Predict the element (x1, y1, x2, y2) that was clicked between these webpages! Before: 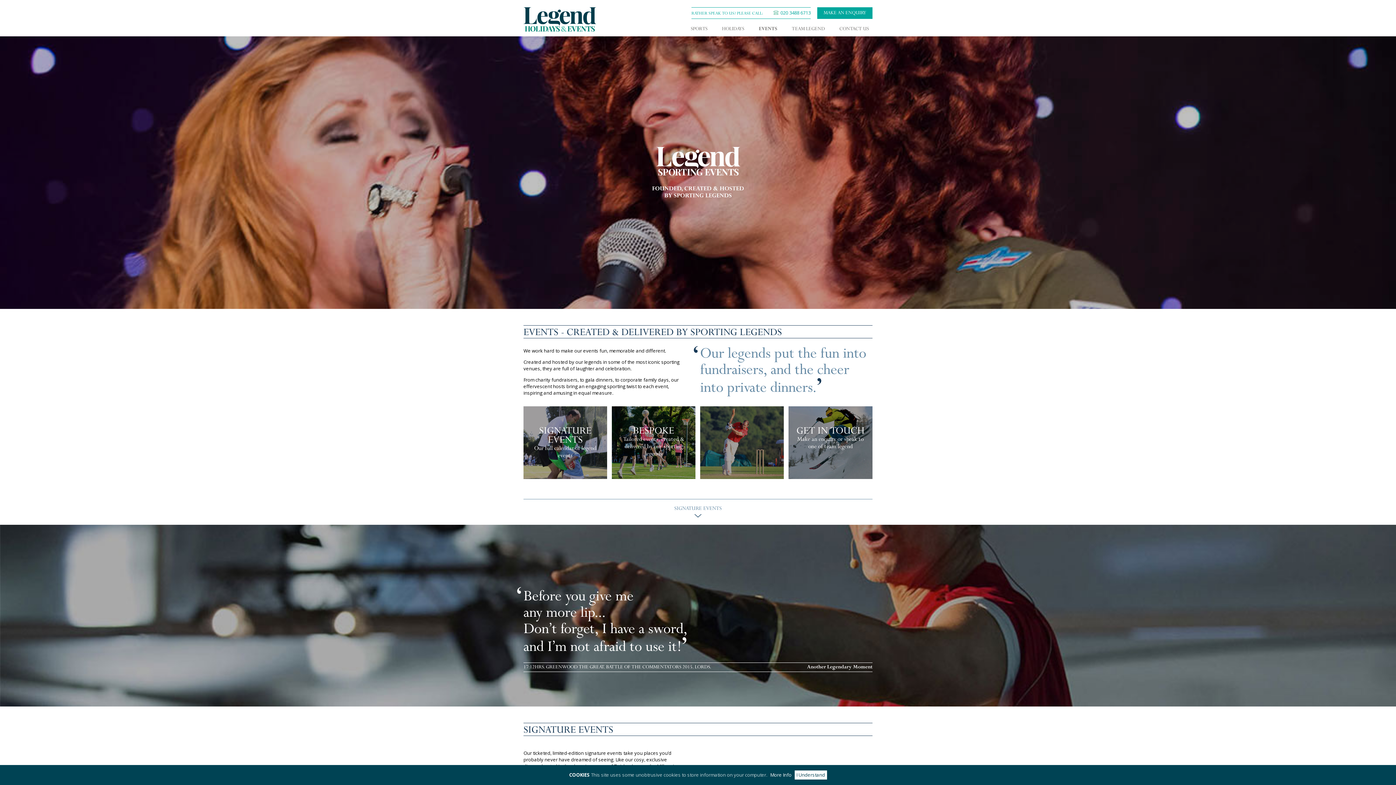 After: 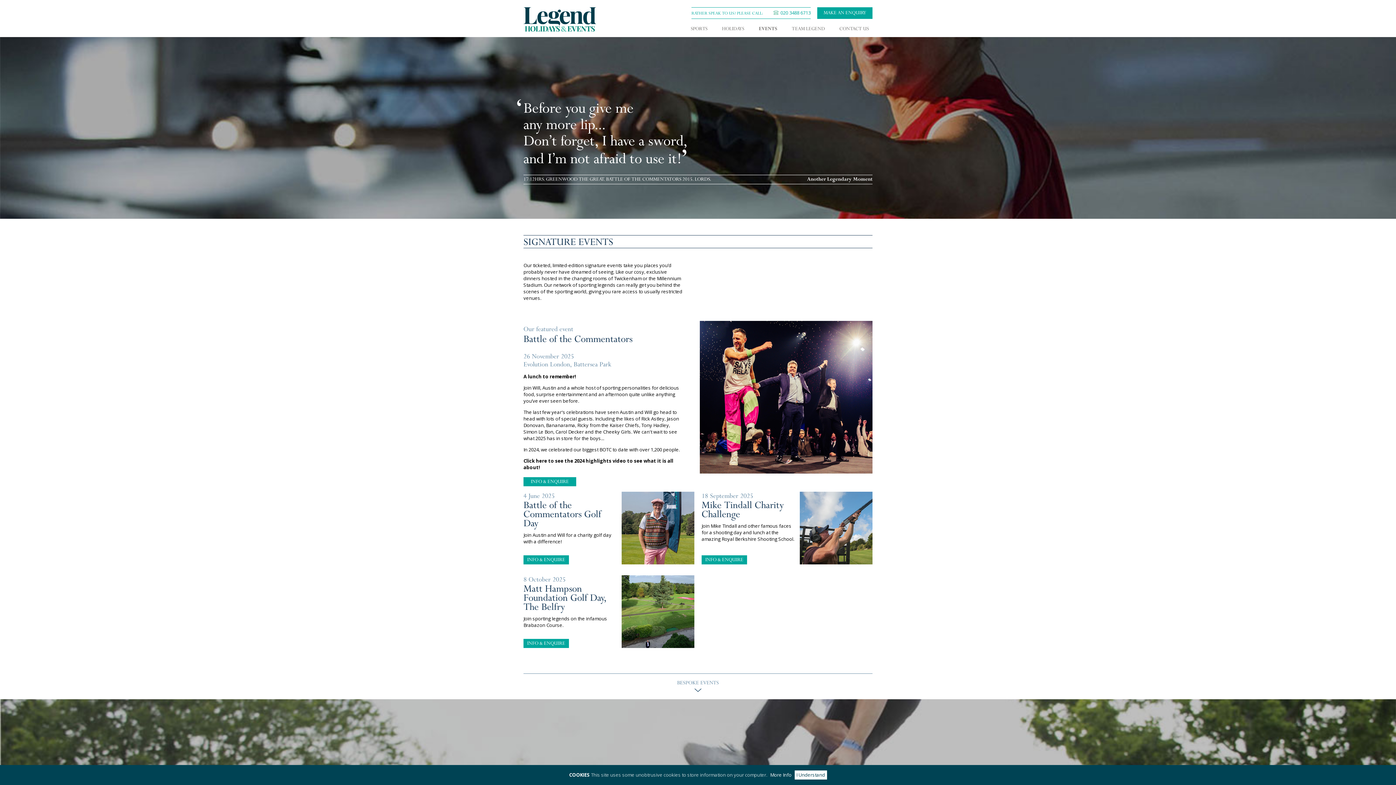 Action: label: SIGNATURE EVENTS

Our full calendar of legend events bbox: (523, 406, 607, 479)